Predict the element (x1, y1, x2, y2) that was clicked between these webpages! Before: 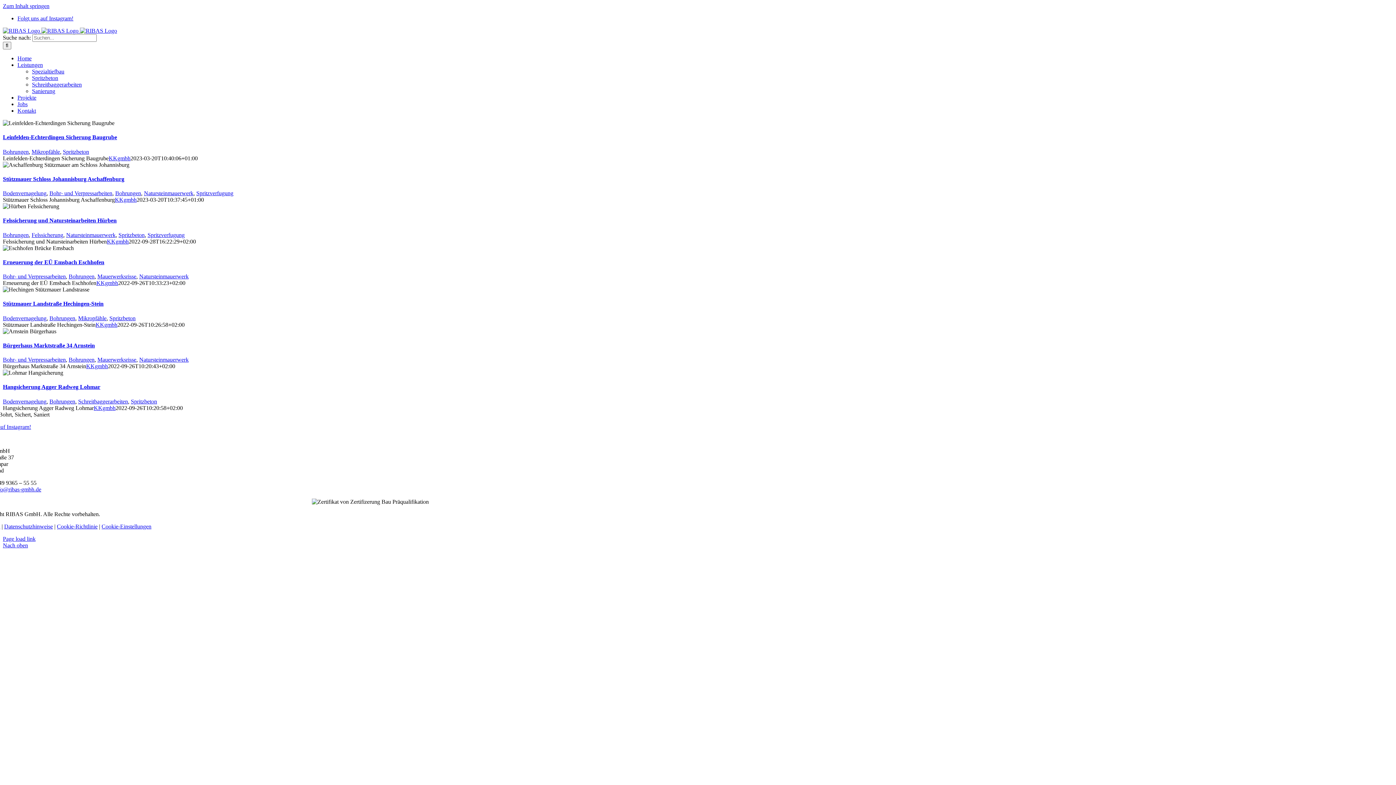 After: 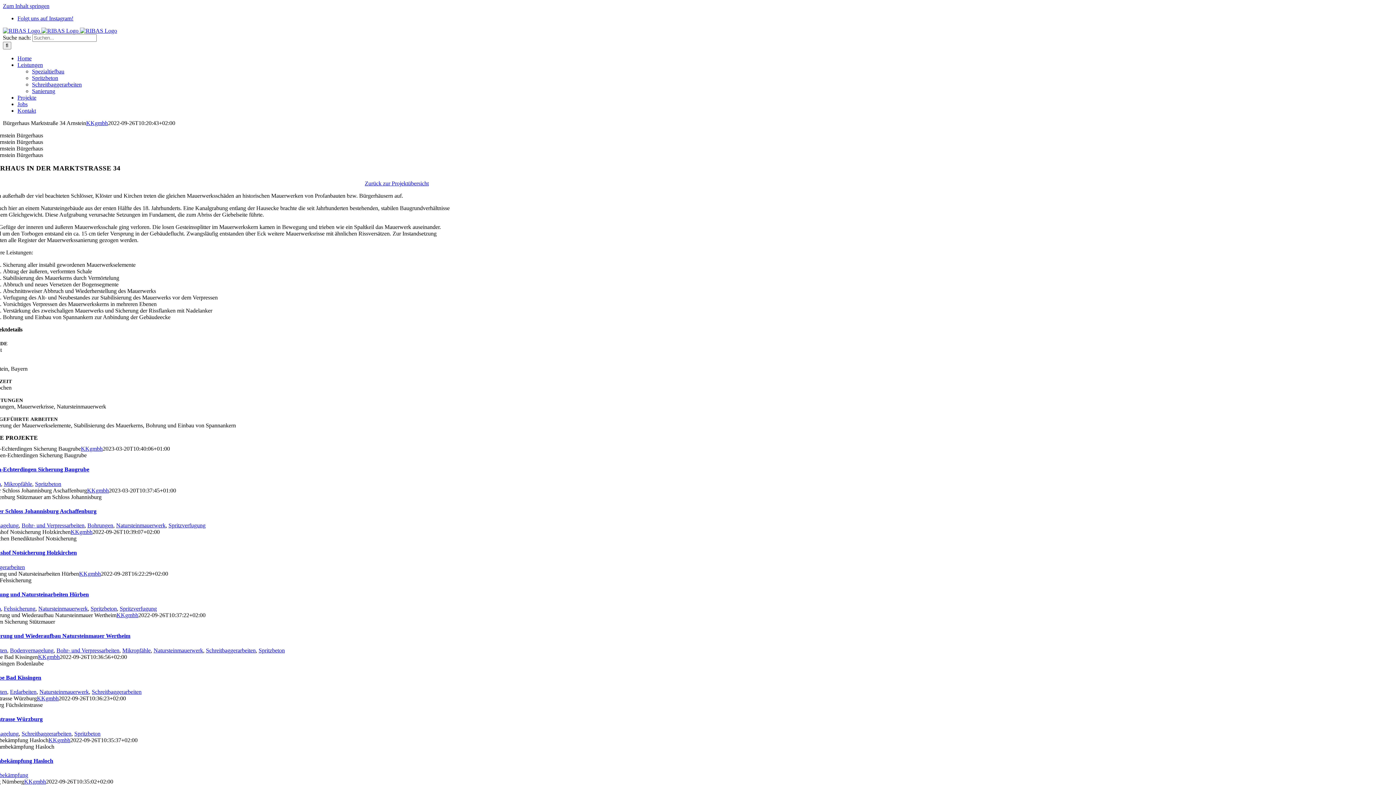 Action: bbox: (2, 342, 94, 348) label: Bürgerhaus Marktstraße 34 Arnstein